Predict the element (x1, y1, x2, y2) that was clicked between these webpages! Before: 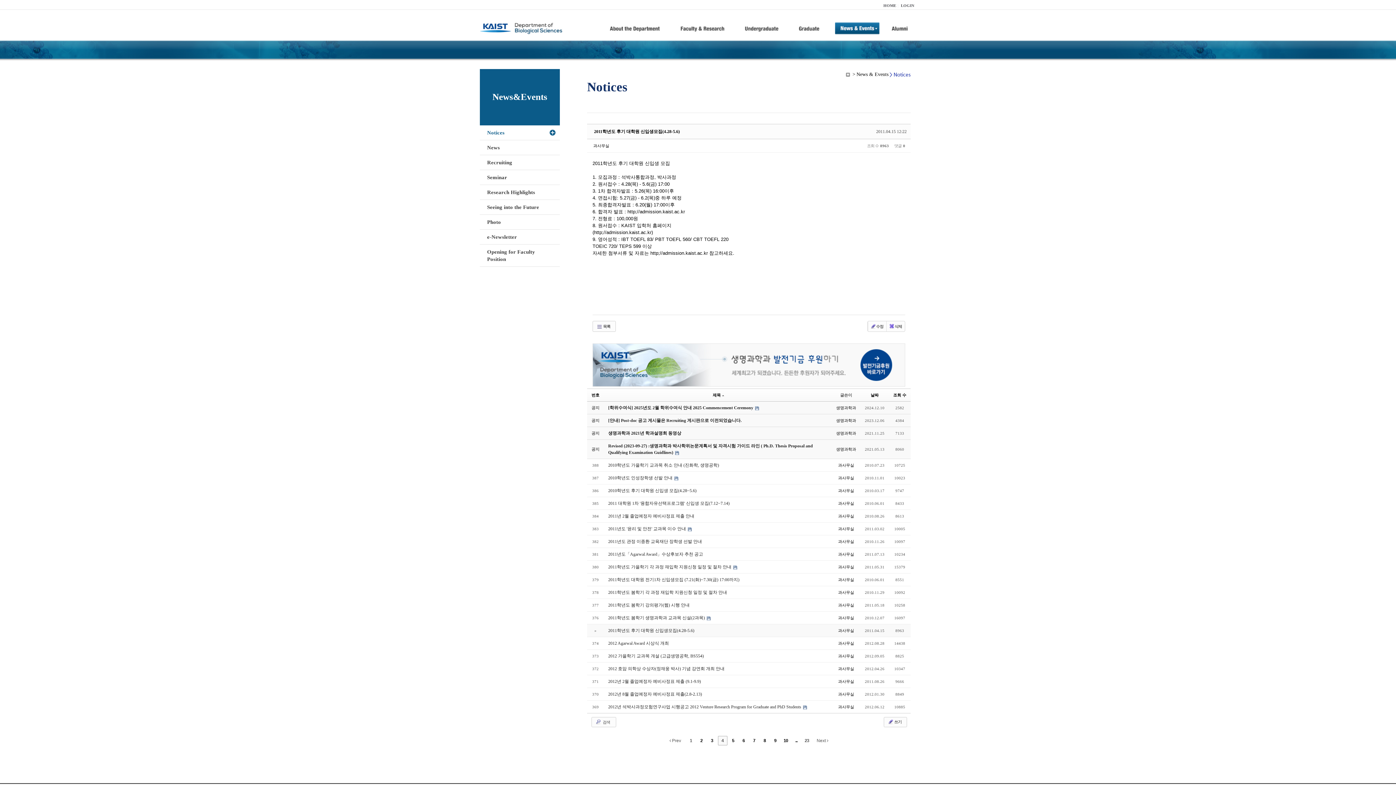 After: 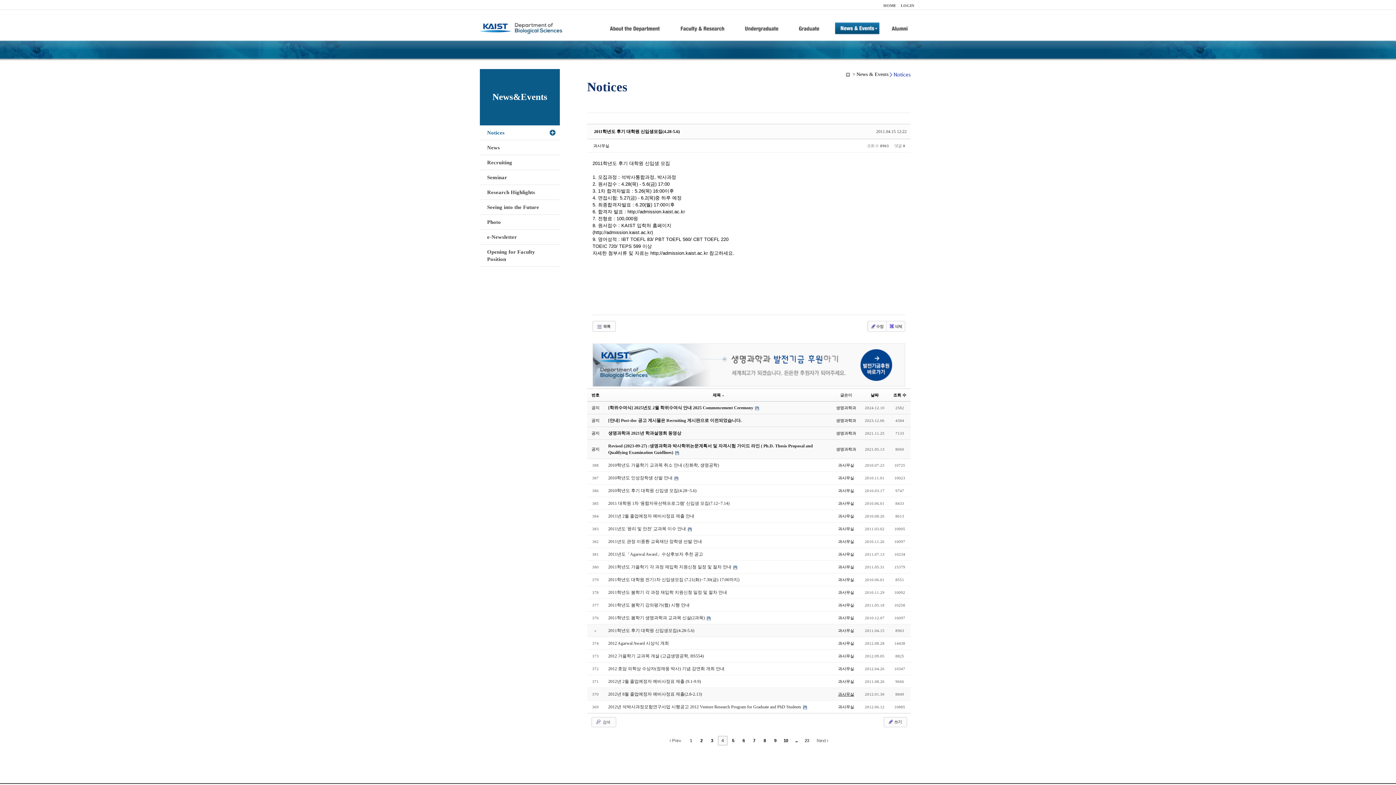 Action: bbox: (838, 692, 854, 696) label: 과사무실